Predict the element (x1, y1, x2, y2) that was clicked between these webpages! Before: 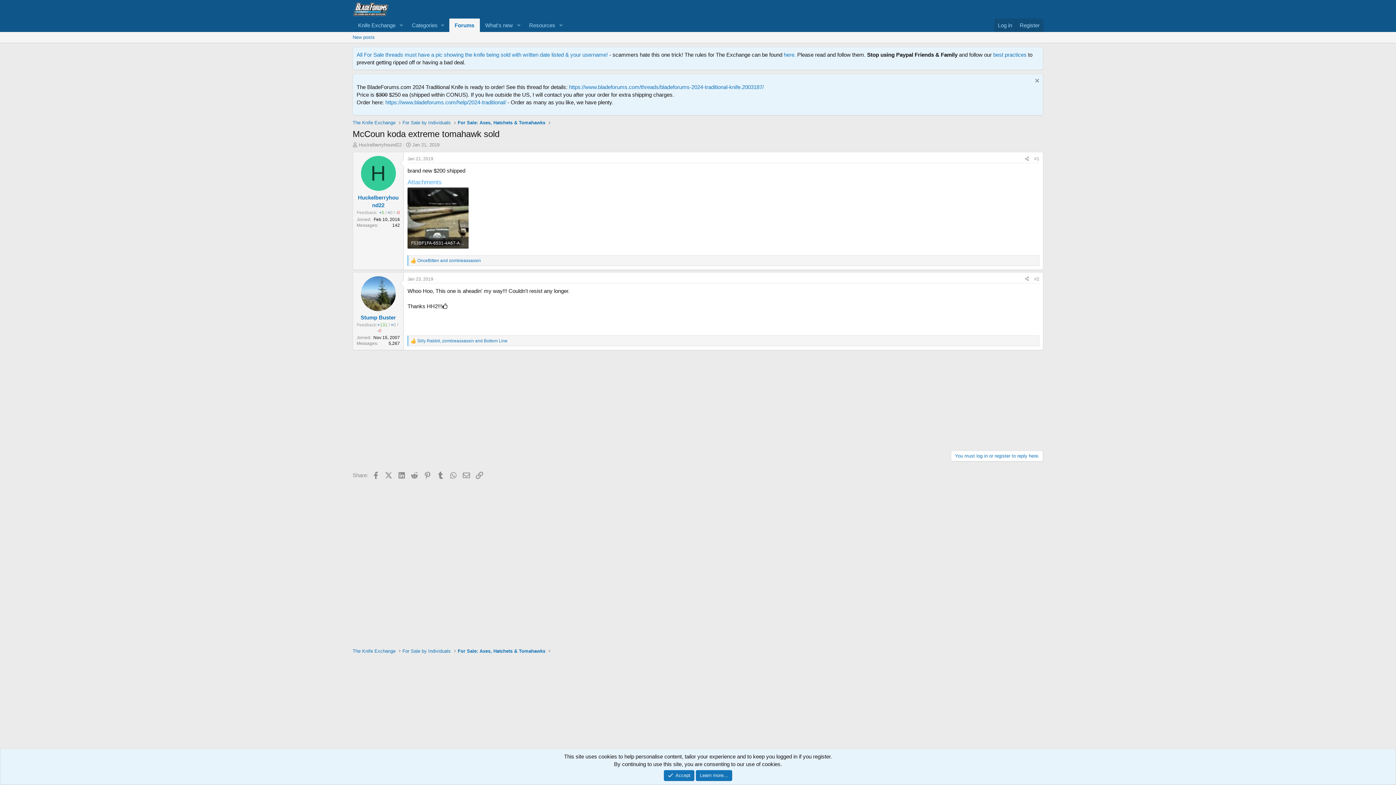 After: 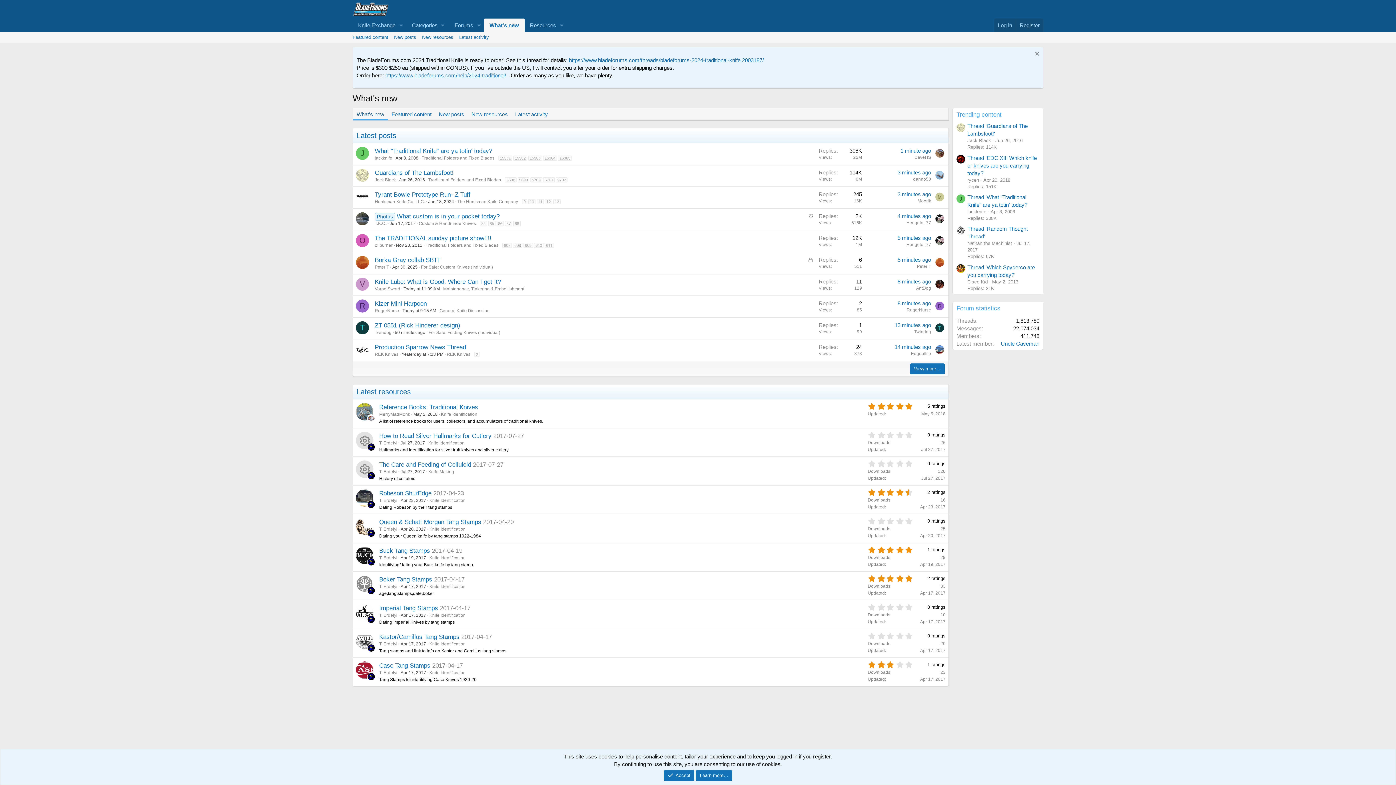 Action: bbox: (479, 18, 513, 32) label: What's new